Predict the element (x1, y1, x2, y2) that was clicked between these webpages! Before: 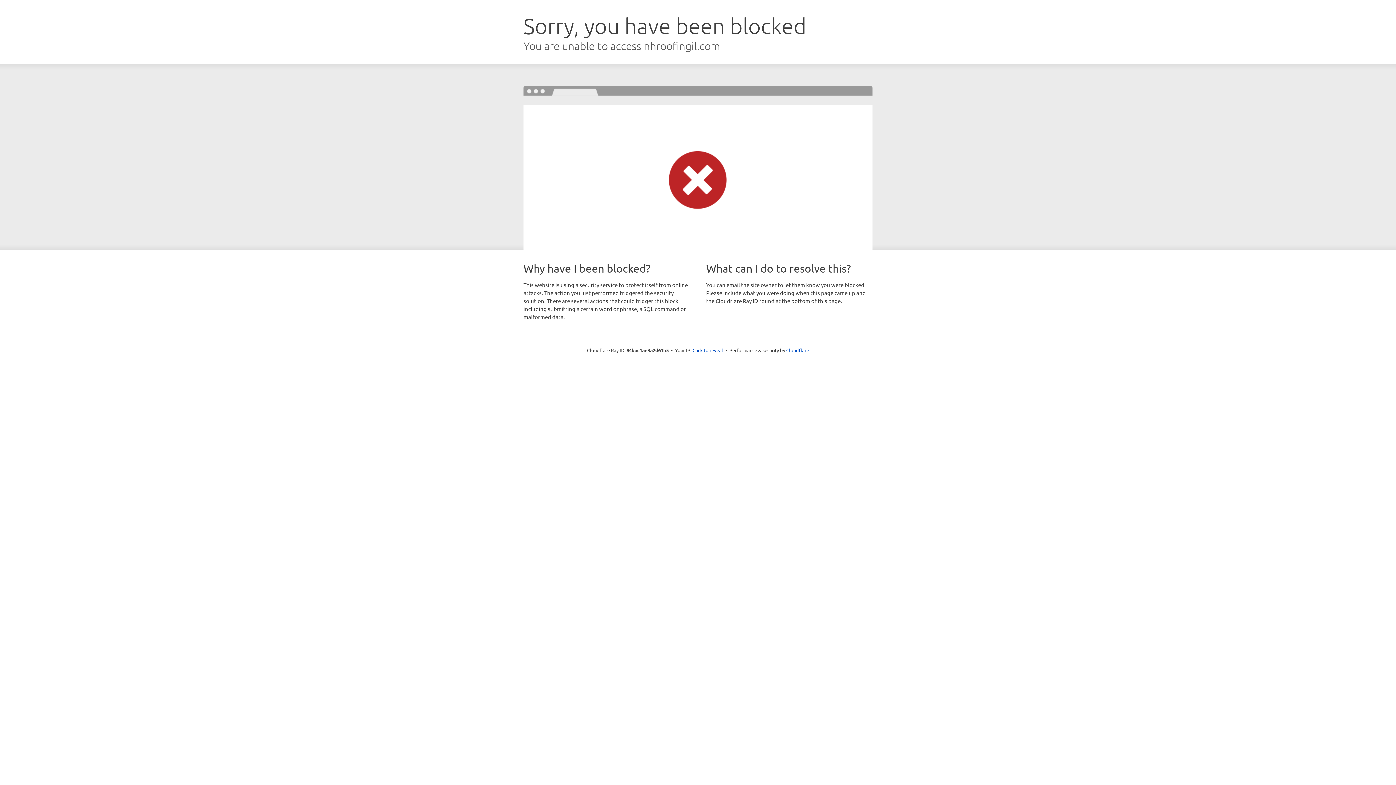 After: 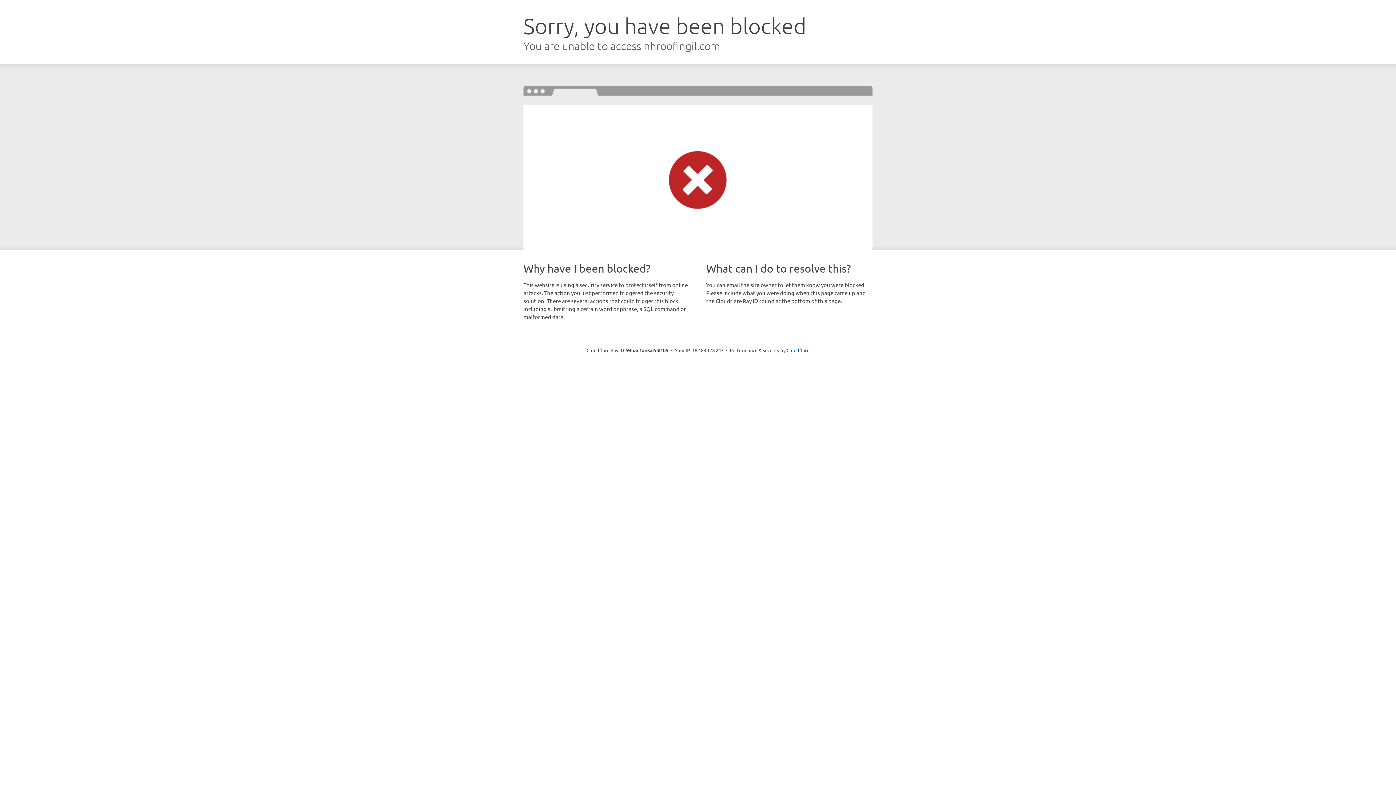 Action: bbox: (692, 346, 723, 353) label: Click to reveal